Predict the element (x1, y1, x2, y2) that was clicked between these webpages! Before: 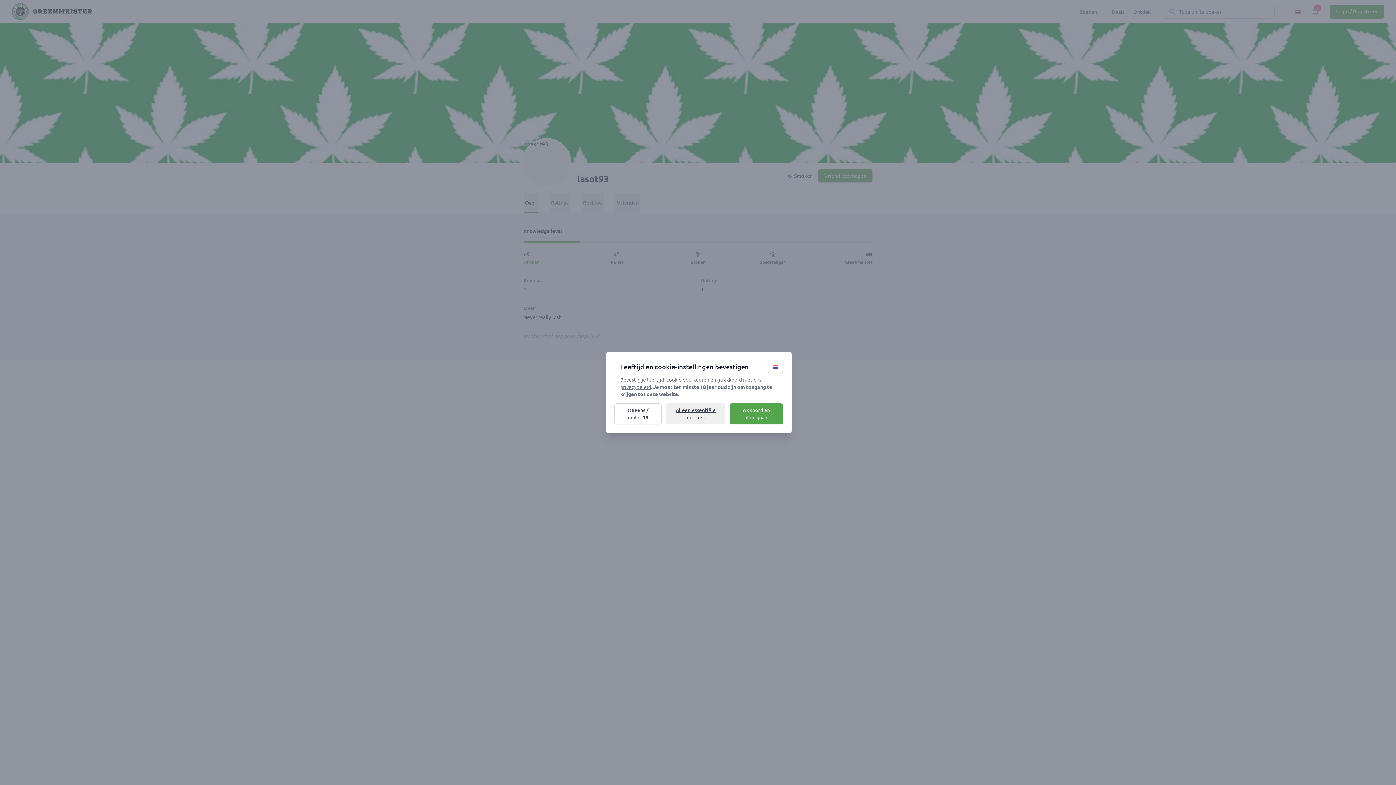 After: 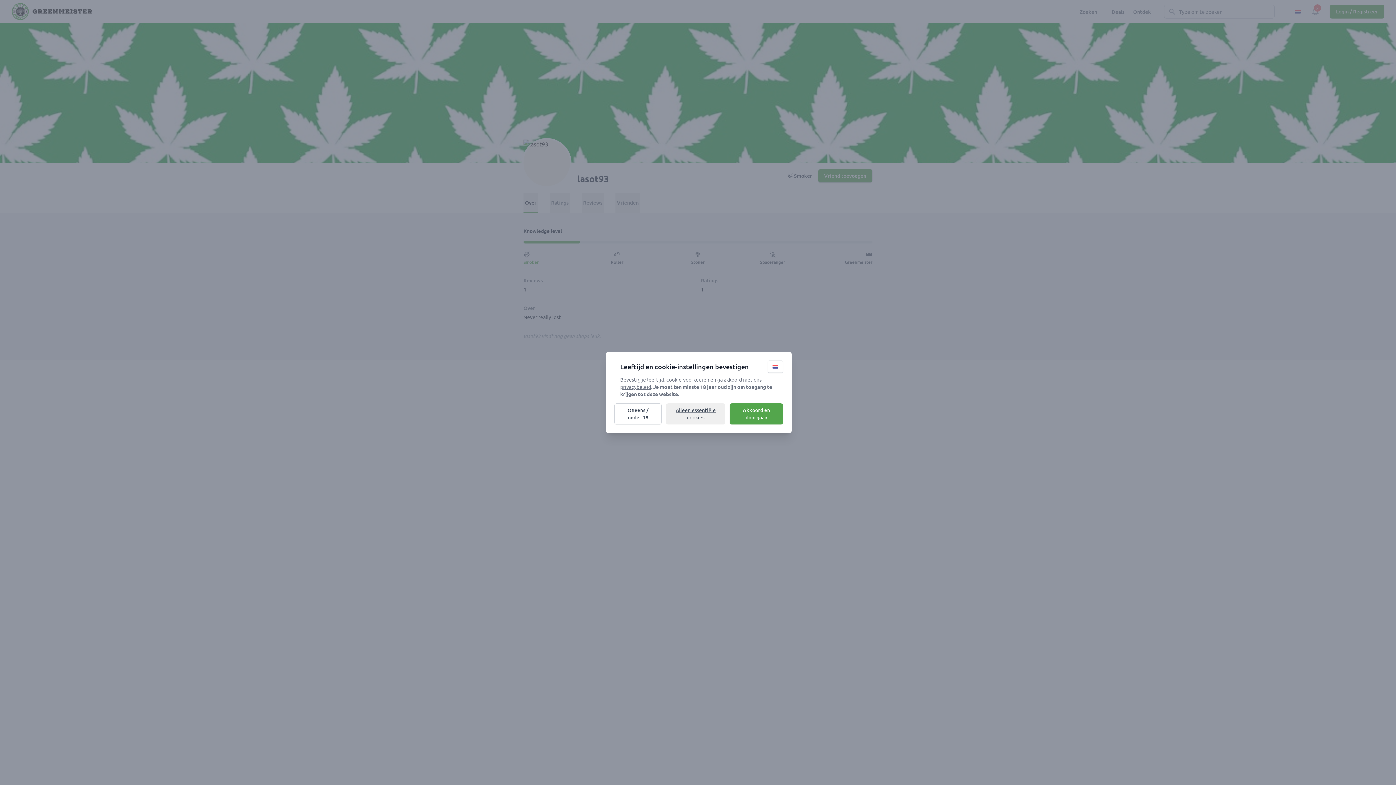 Action: bbox: (620, 383, 651, 390) label: privacybeleid